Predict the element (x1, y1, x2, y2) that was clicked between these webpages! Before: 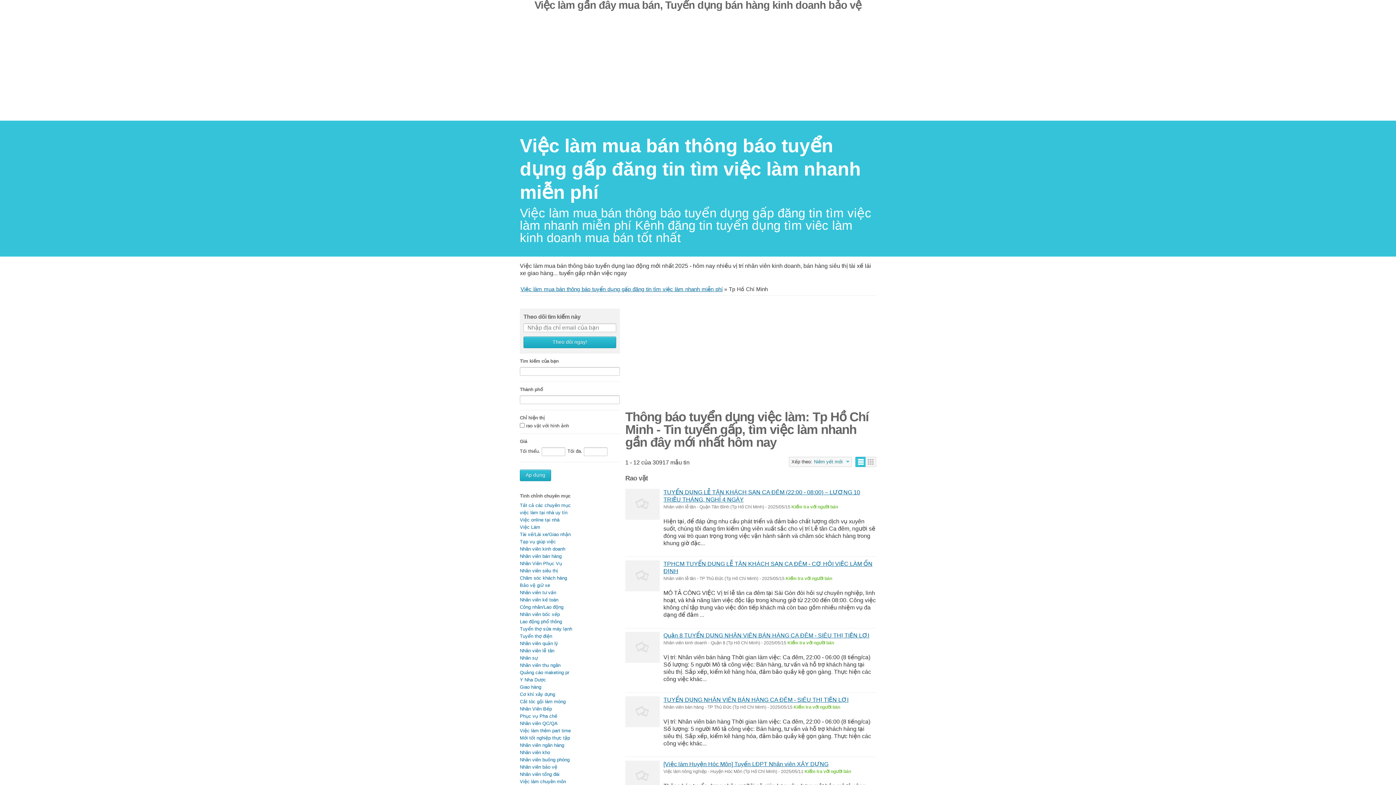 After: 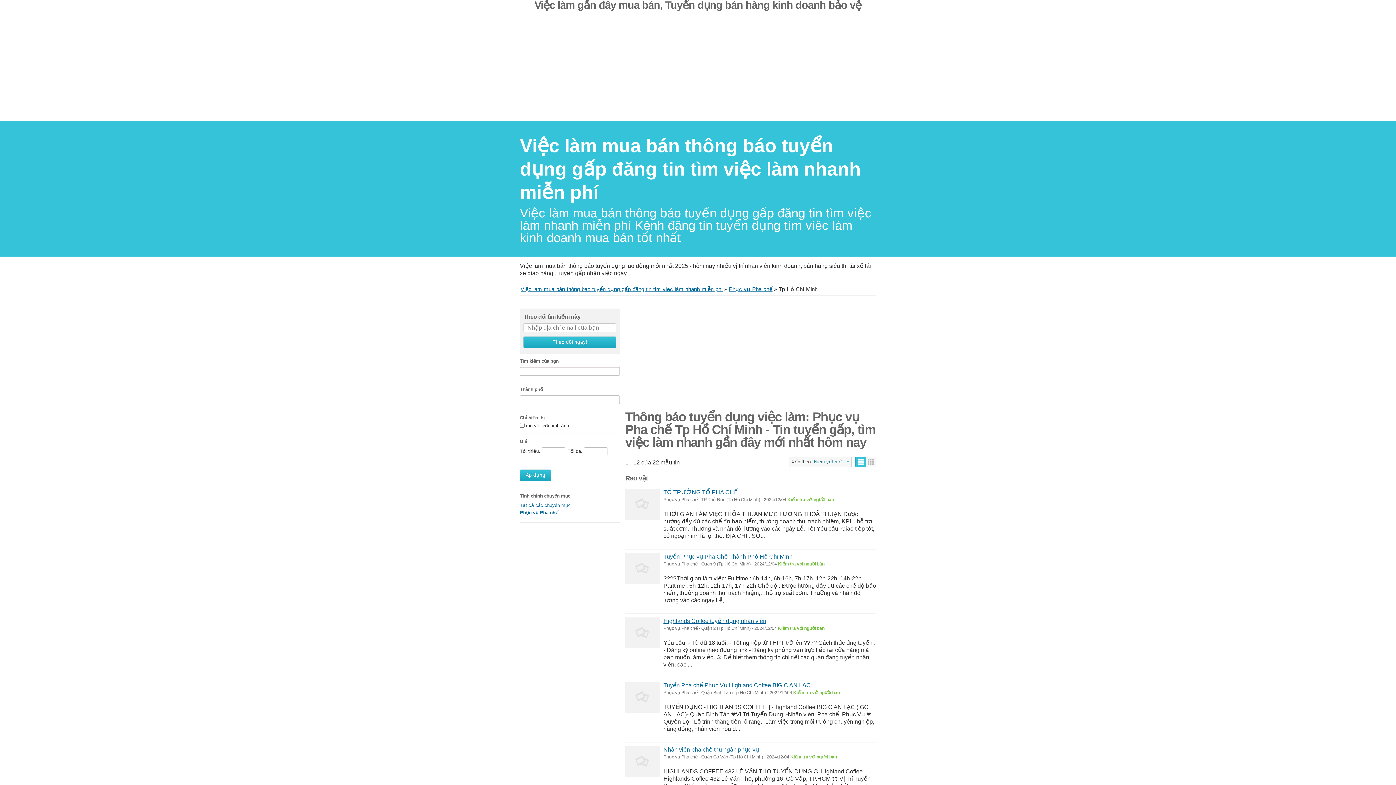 Action: label: Phục vụ Pha chế bbox: (520, 713, 557, 719)